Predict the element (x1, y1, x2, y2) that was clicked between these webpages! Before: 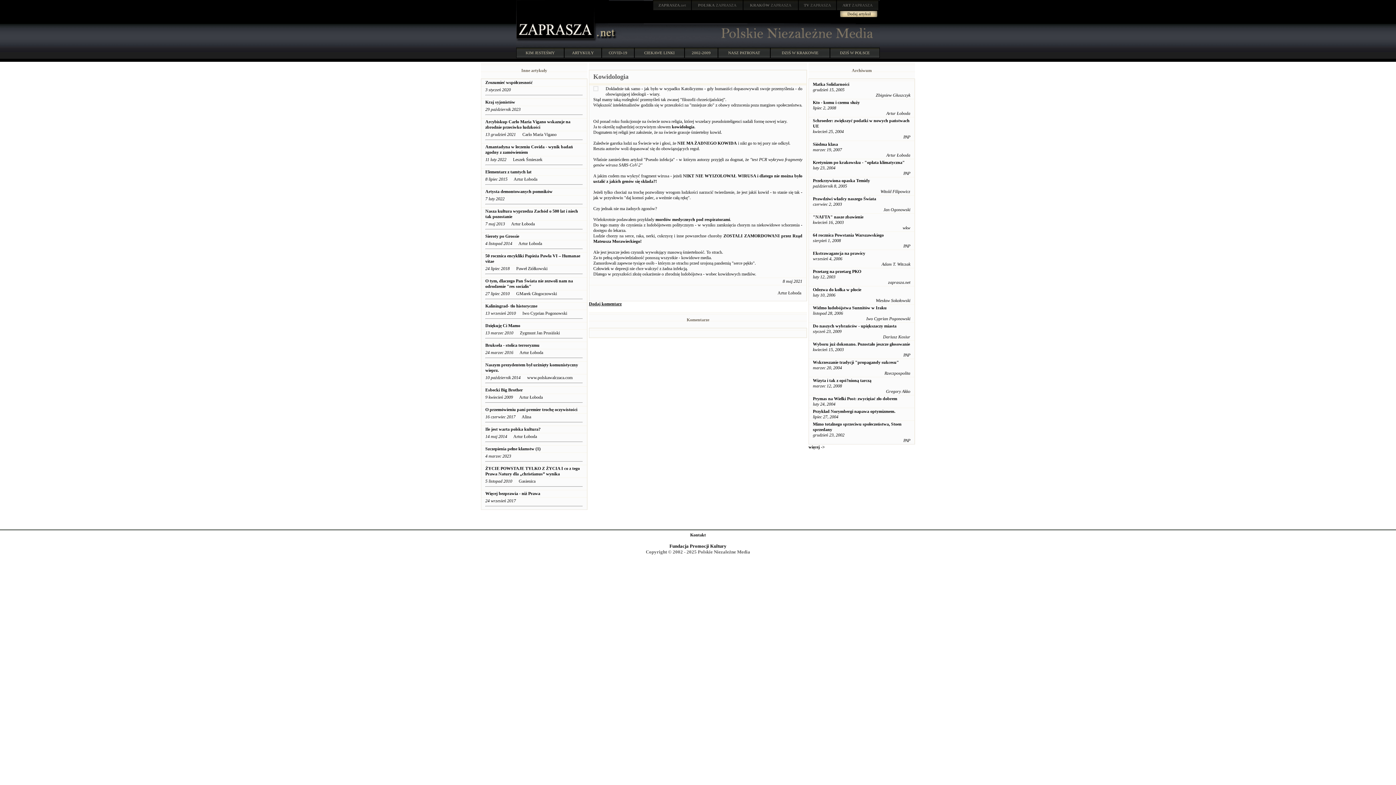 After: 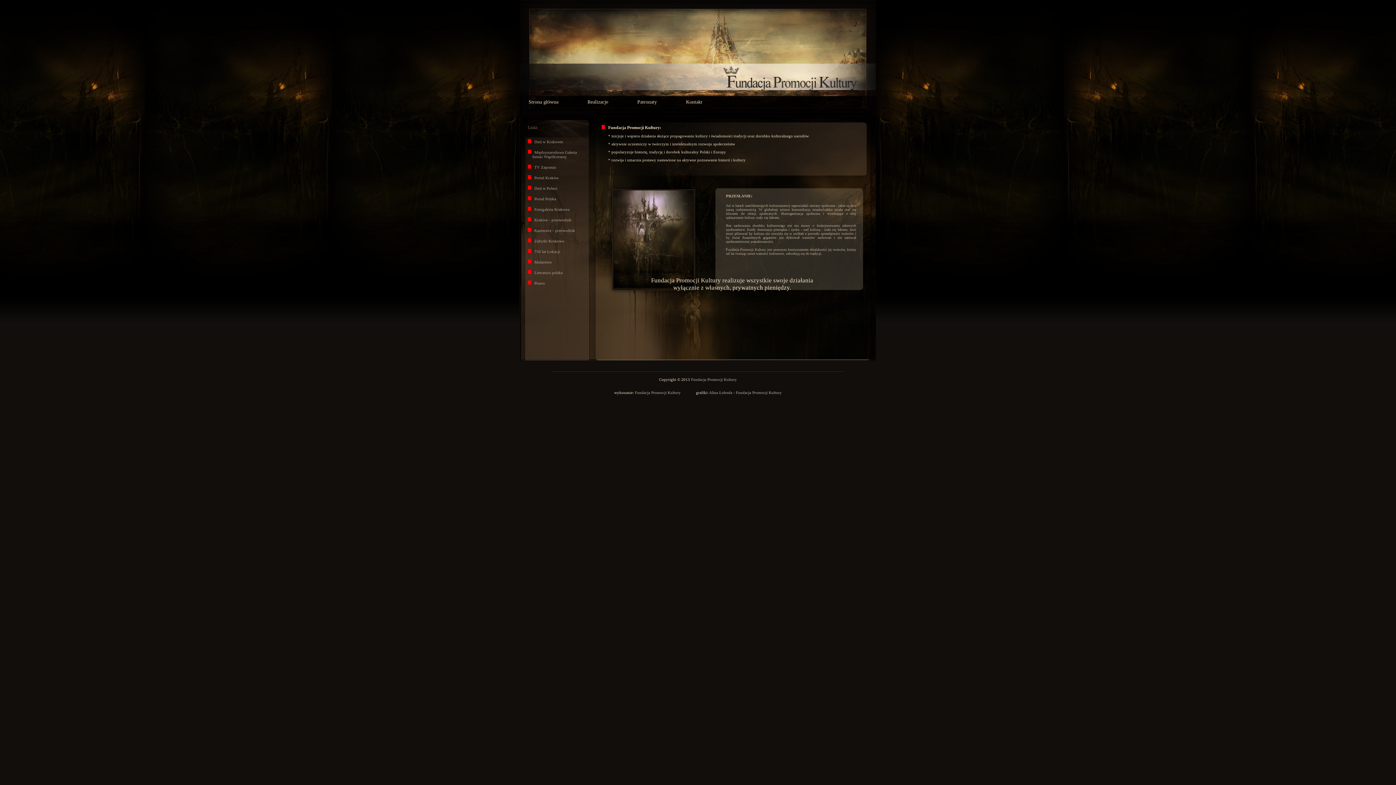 Action: bbox: (669, 543, 726, 549) label: Fundacja Promocji Kultury